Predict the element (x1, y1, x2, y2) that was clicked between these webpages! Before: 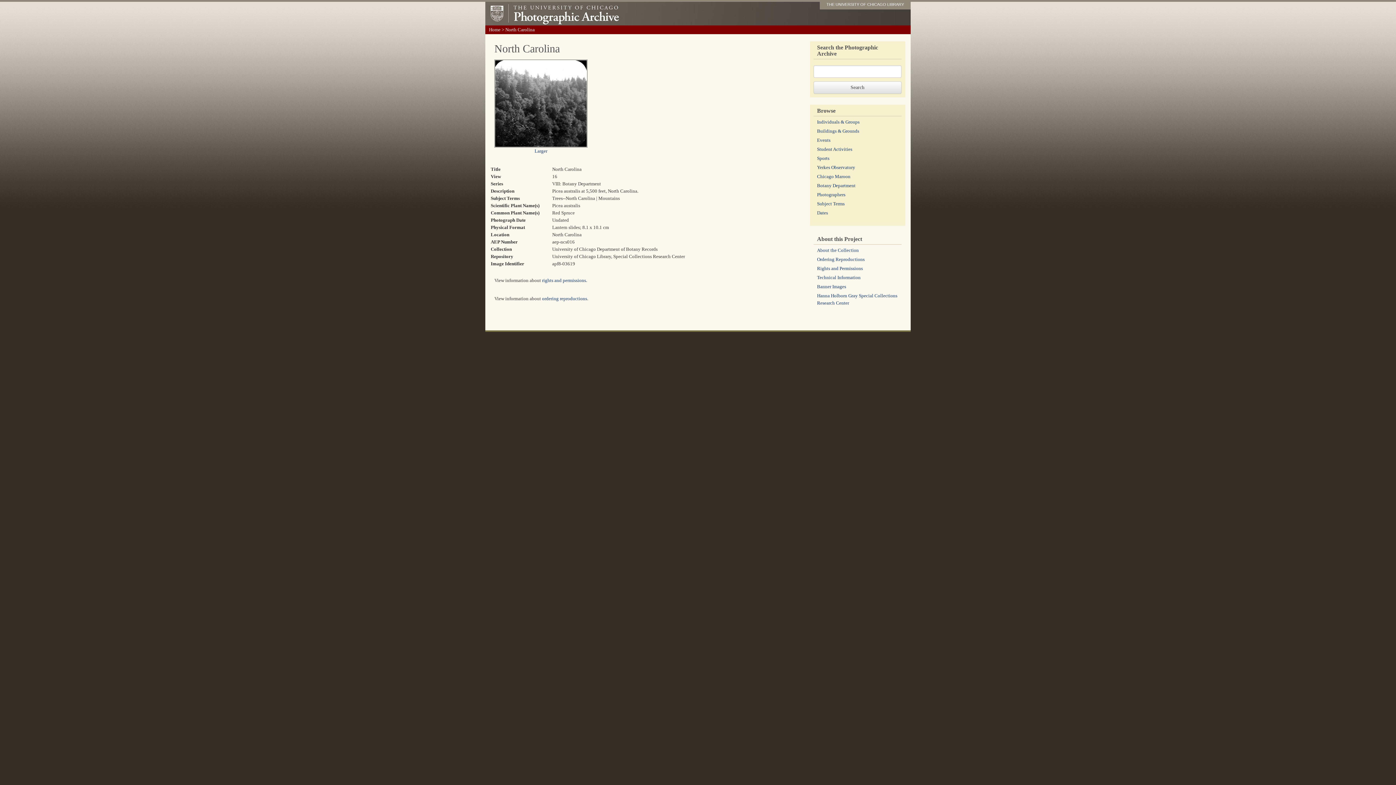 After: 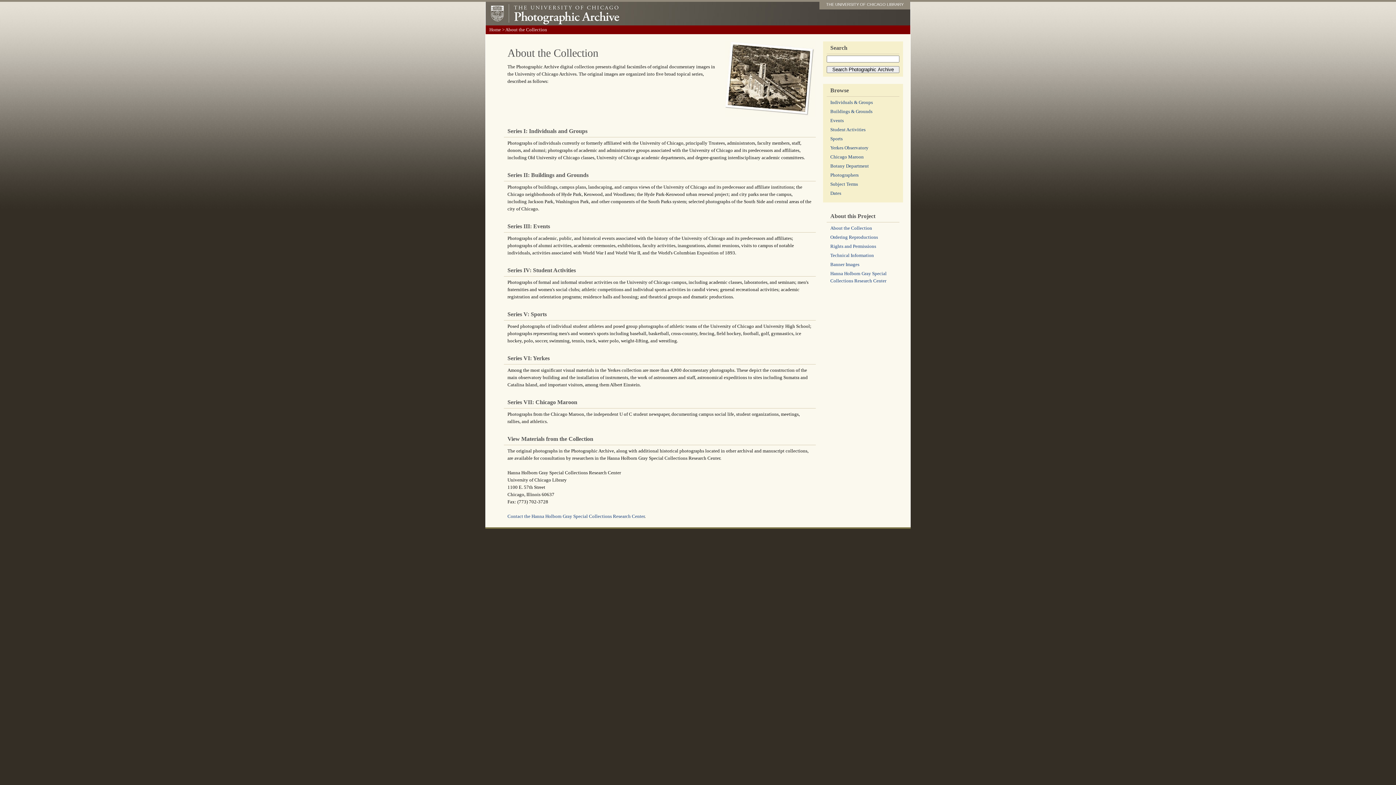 Action: label: About the Collection bbox: (817, 247, 859, 253)